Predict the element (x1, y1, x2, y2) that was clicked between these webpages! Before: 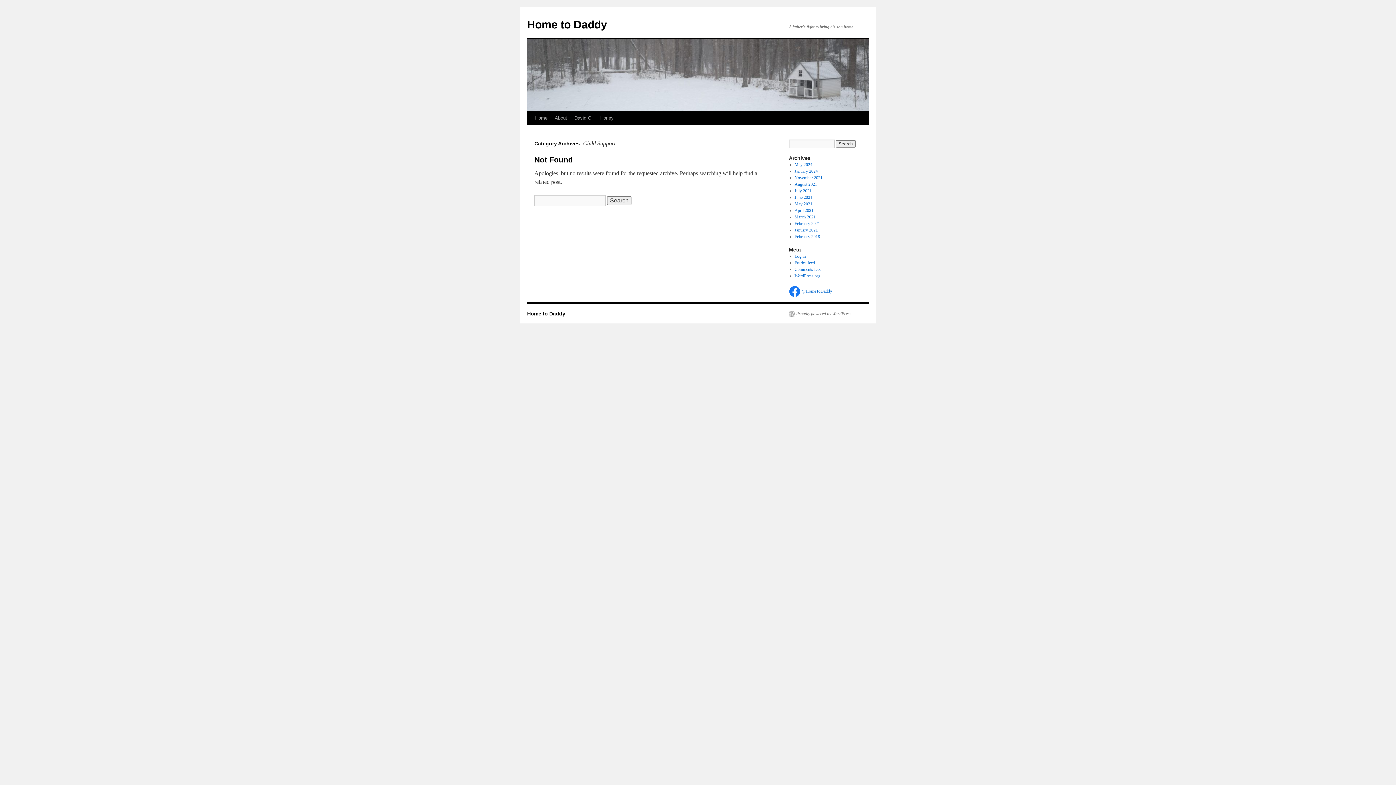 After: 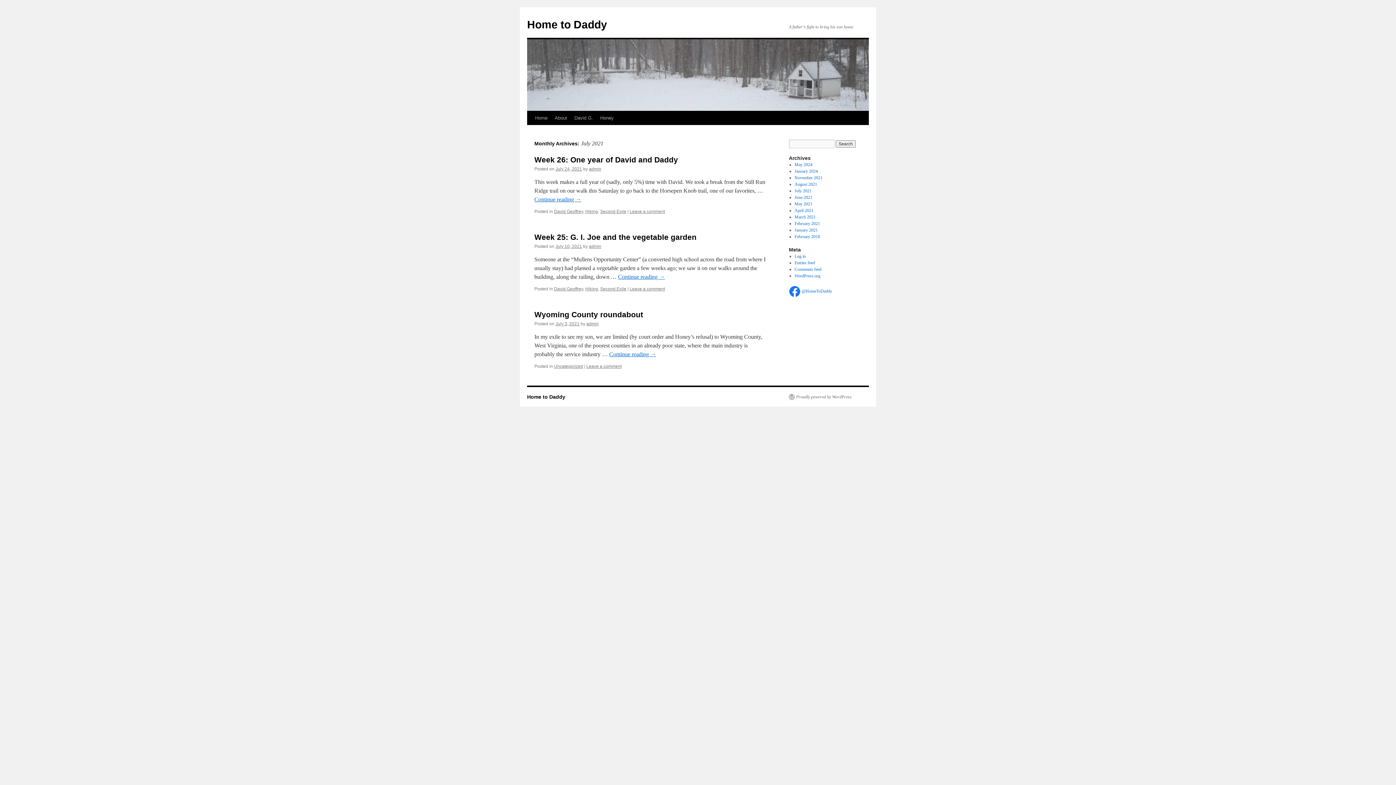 Action: label: July 2021 bbox: (794, 188, 811, 193)